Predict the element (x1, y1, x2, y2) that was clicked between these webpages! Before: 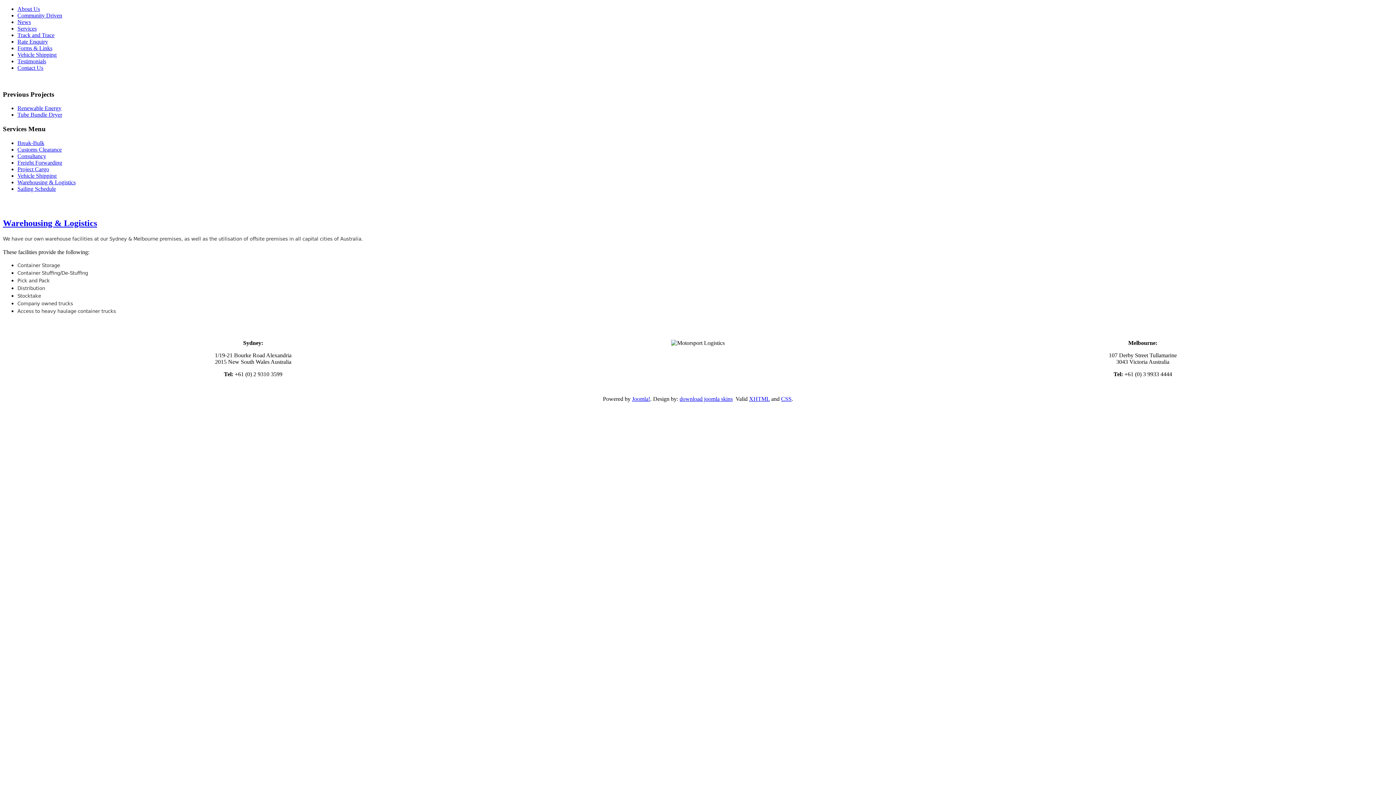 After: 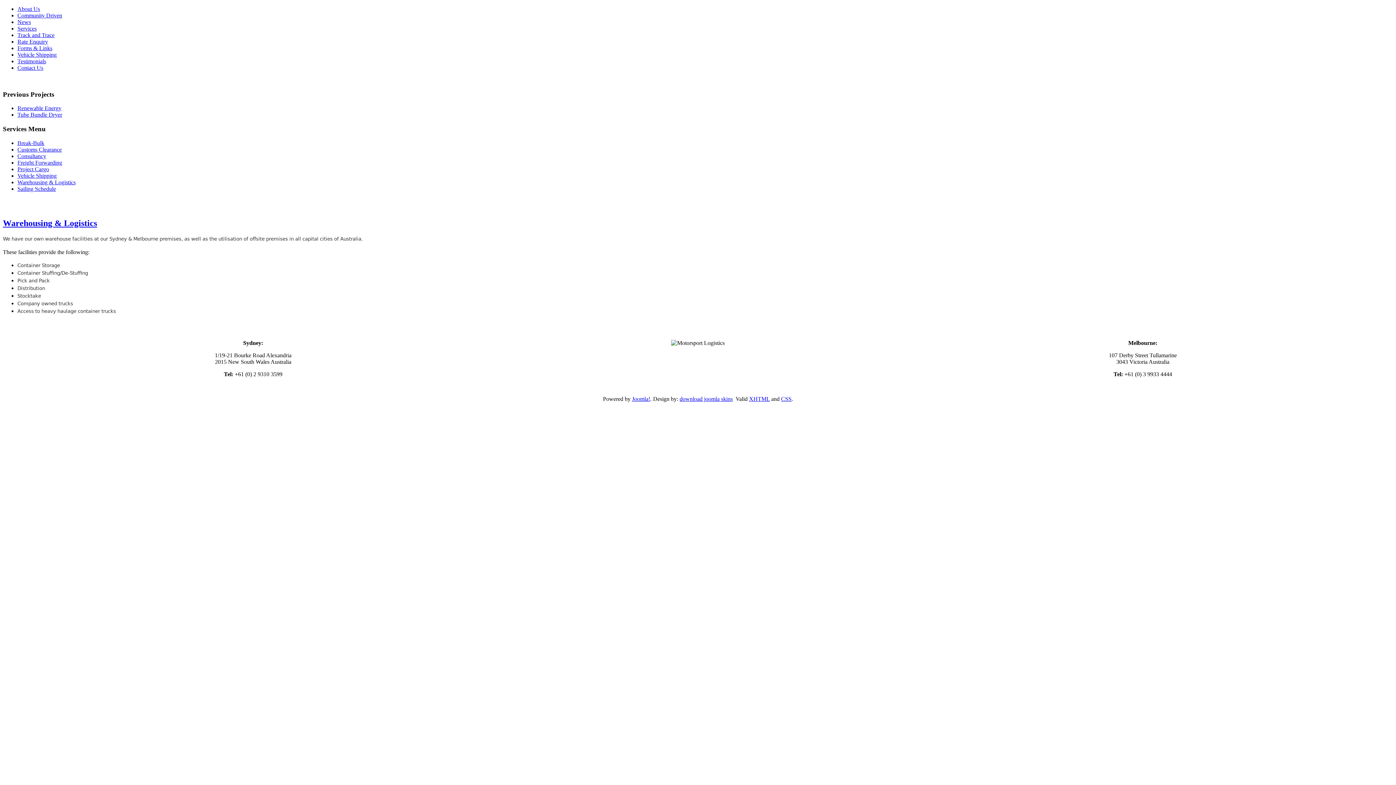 Action: bbox: (2, 218, 97, 227) label: Warehousing & Logistics